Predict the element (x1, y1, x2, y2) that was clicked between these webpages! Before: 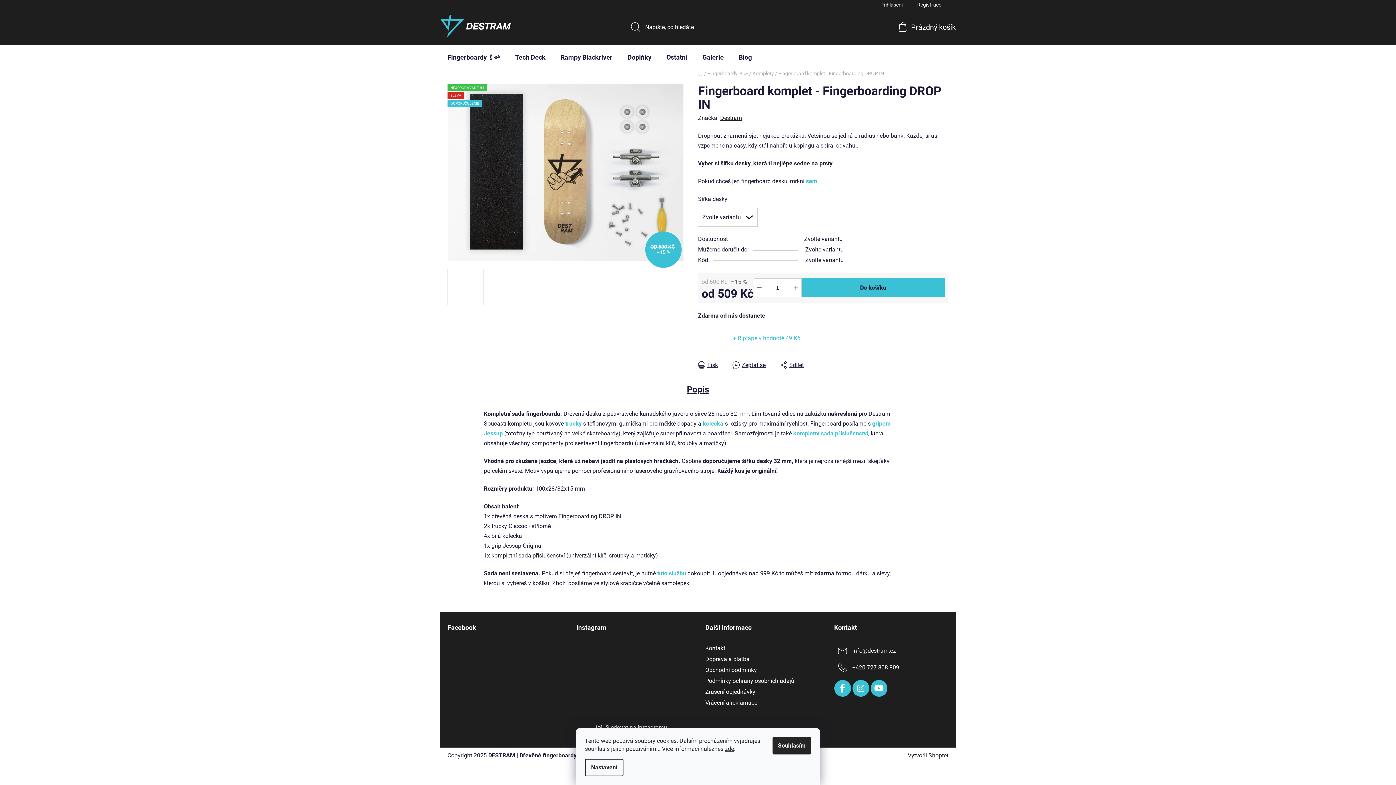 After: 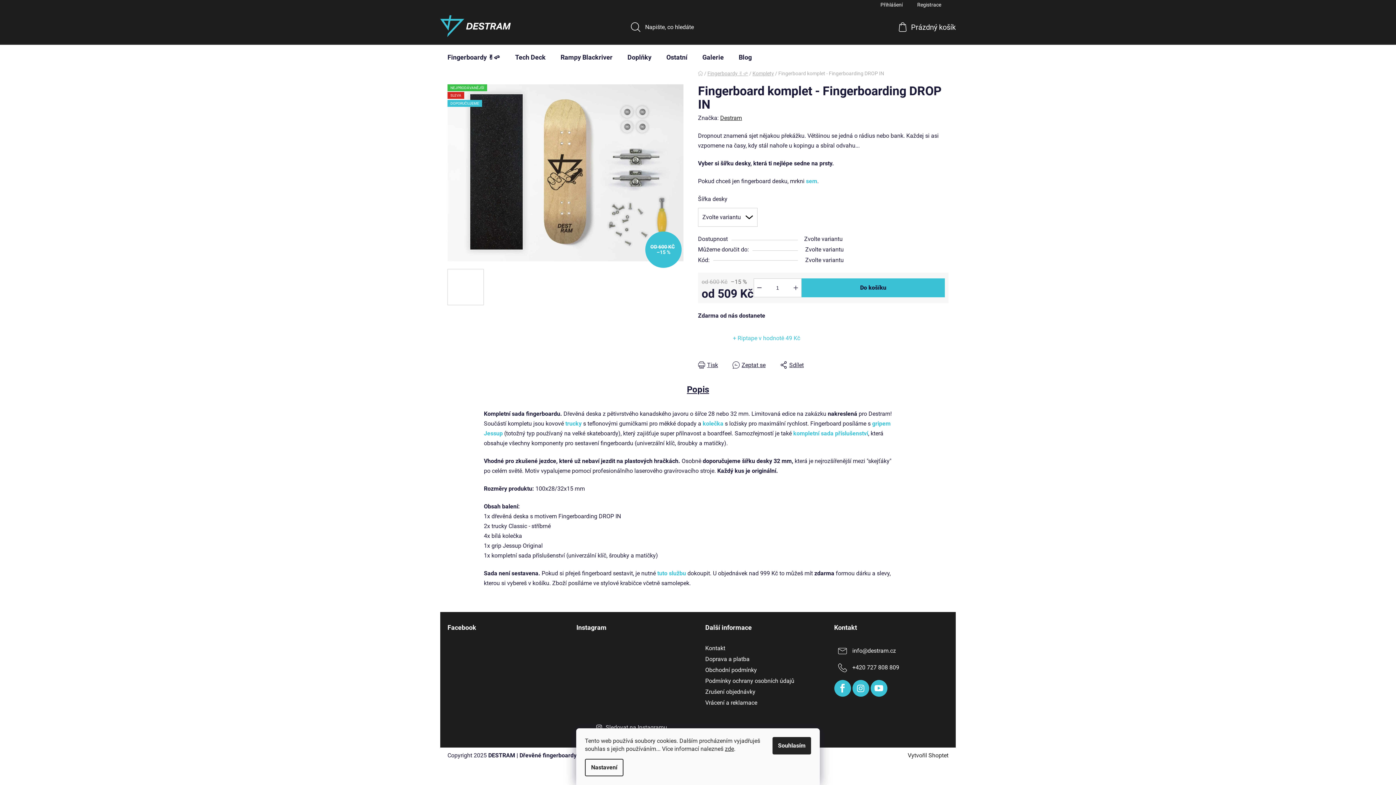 Action: bbox: (870, 680, 887, 697)